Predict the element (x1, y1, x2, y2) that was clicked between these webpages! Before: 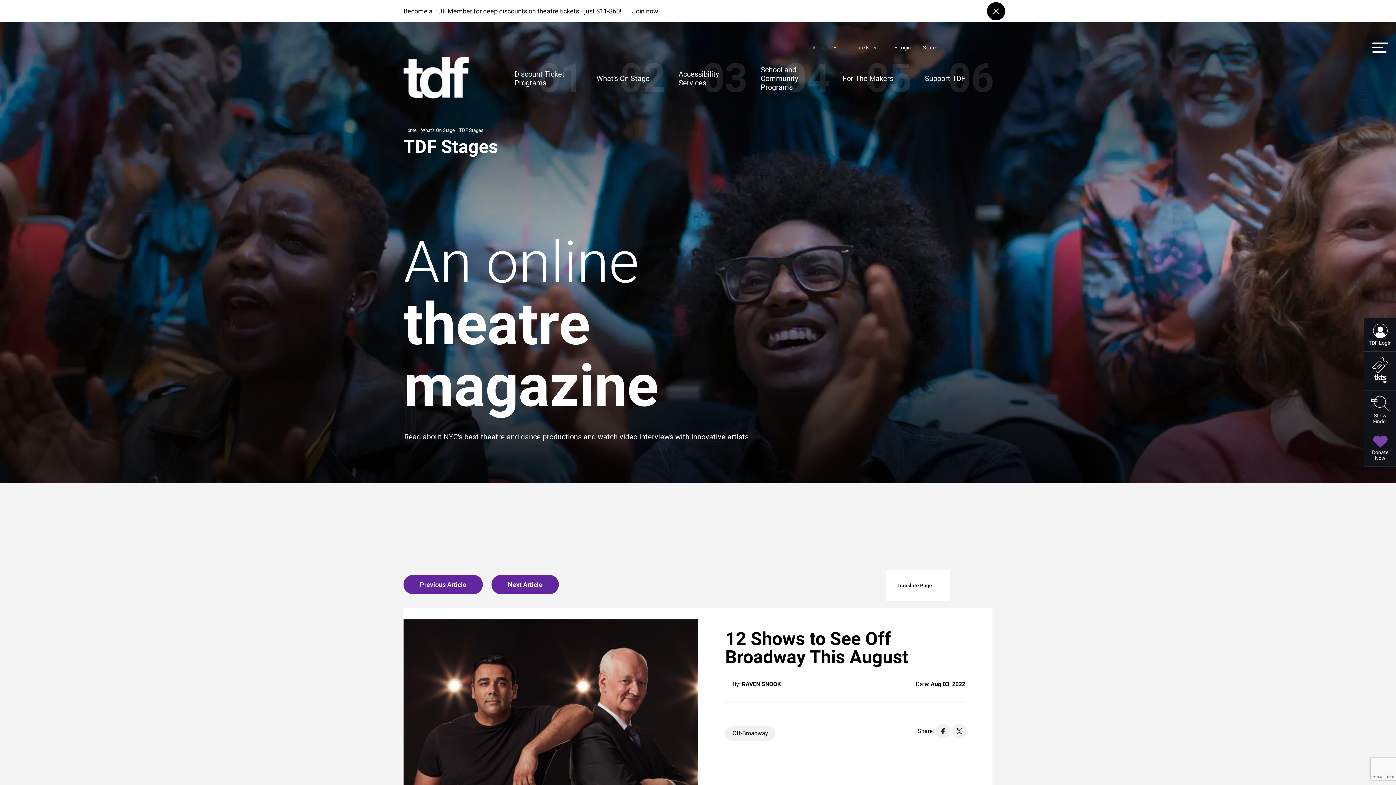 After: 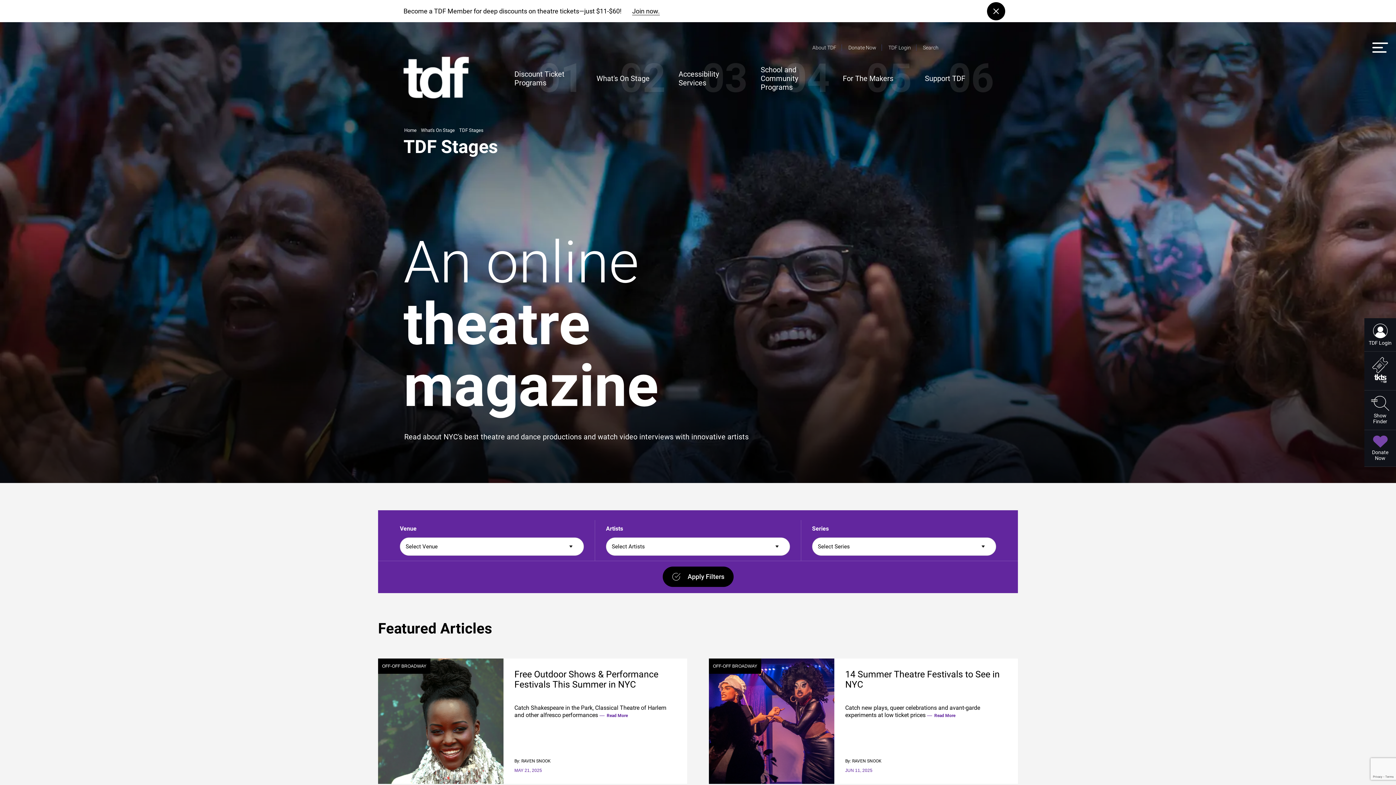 Action: bbox: (459, 128, 483, 132) label: TDF Stages